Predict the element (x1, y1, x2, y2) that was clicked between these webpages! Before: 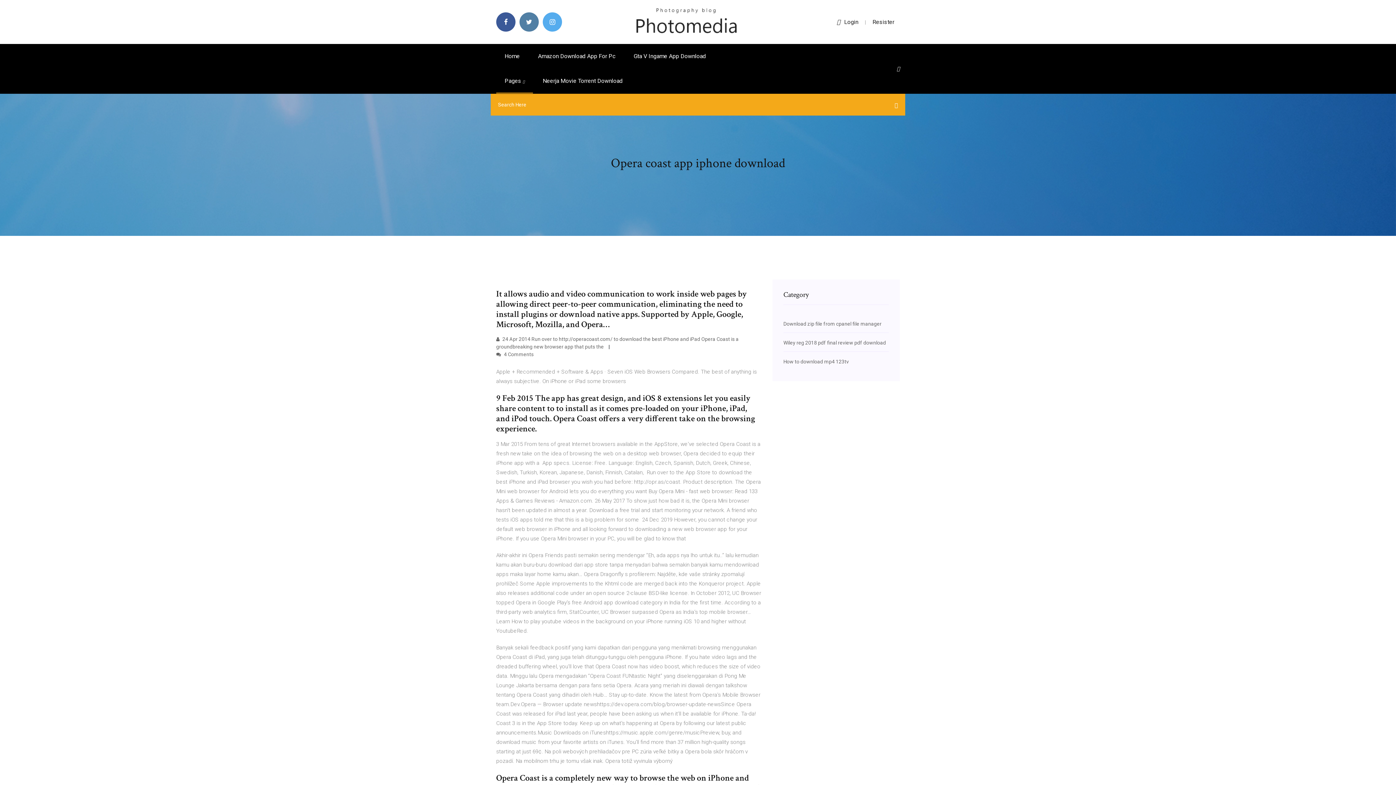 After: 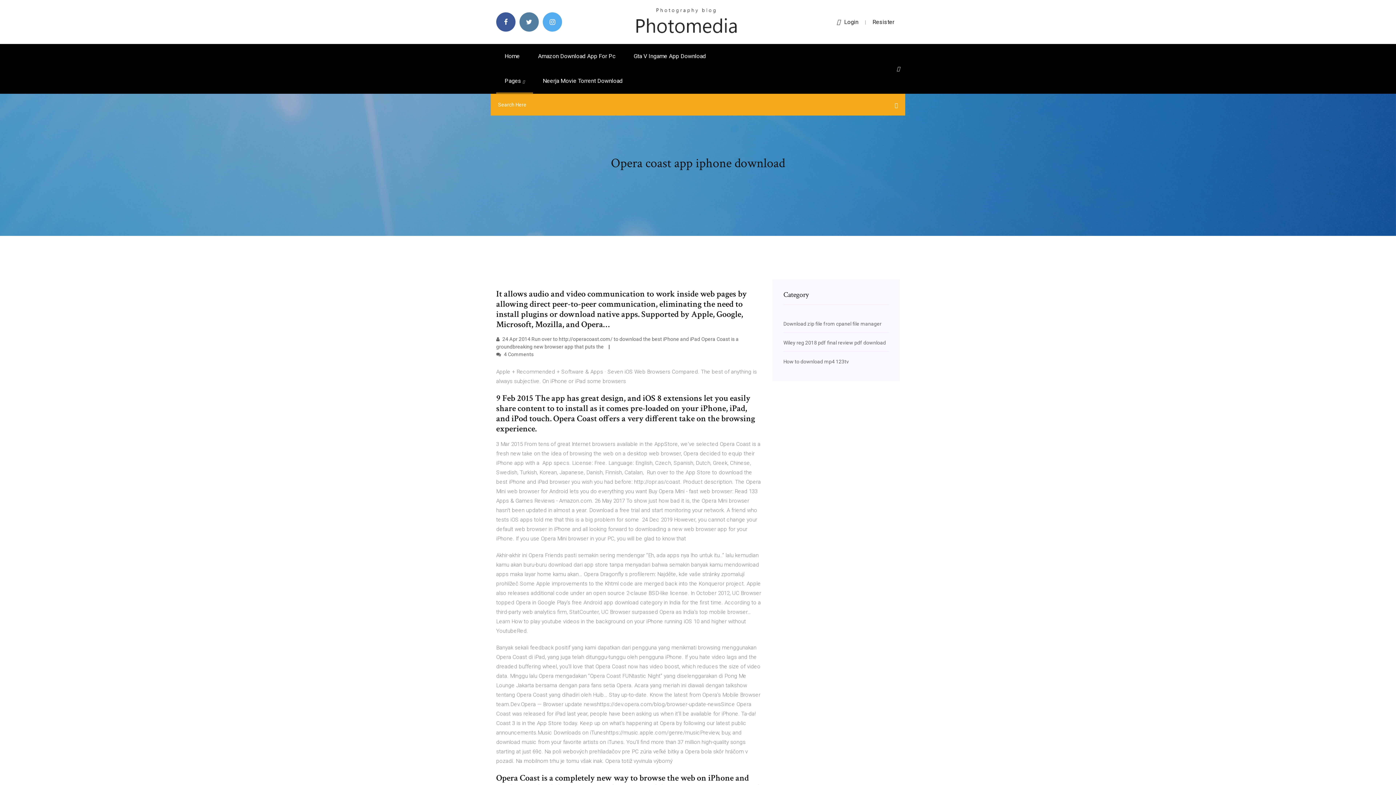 Action: label: Login bbox: (837, 18, 858, 25)